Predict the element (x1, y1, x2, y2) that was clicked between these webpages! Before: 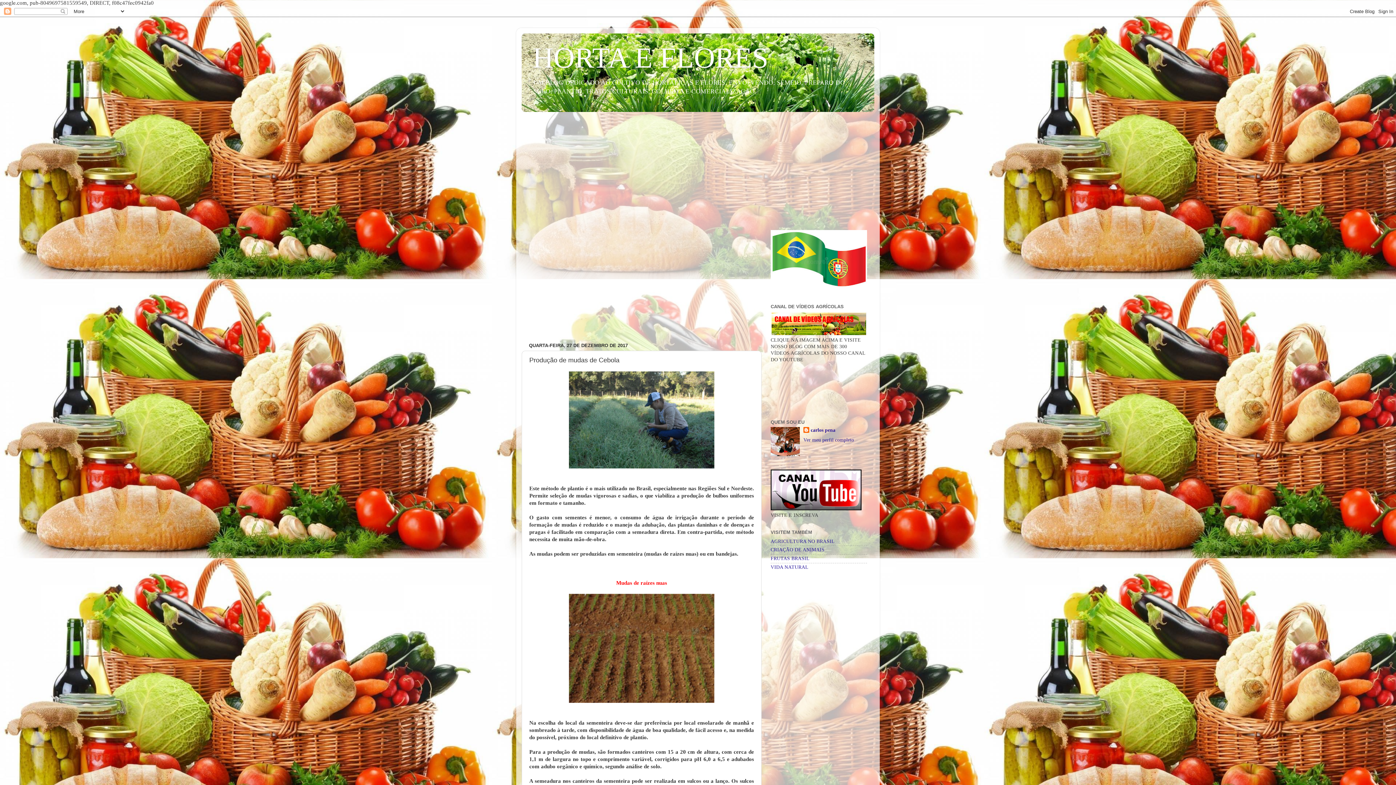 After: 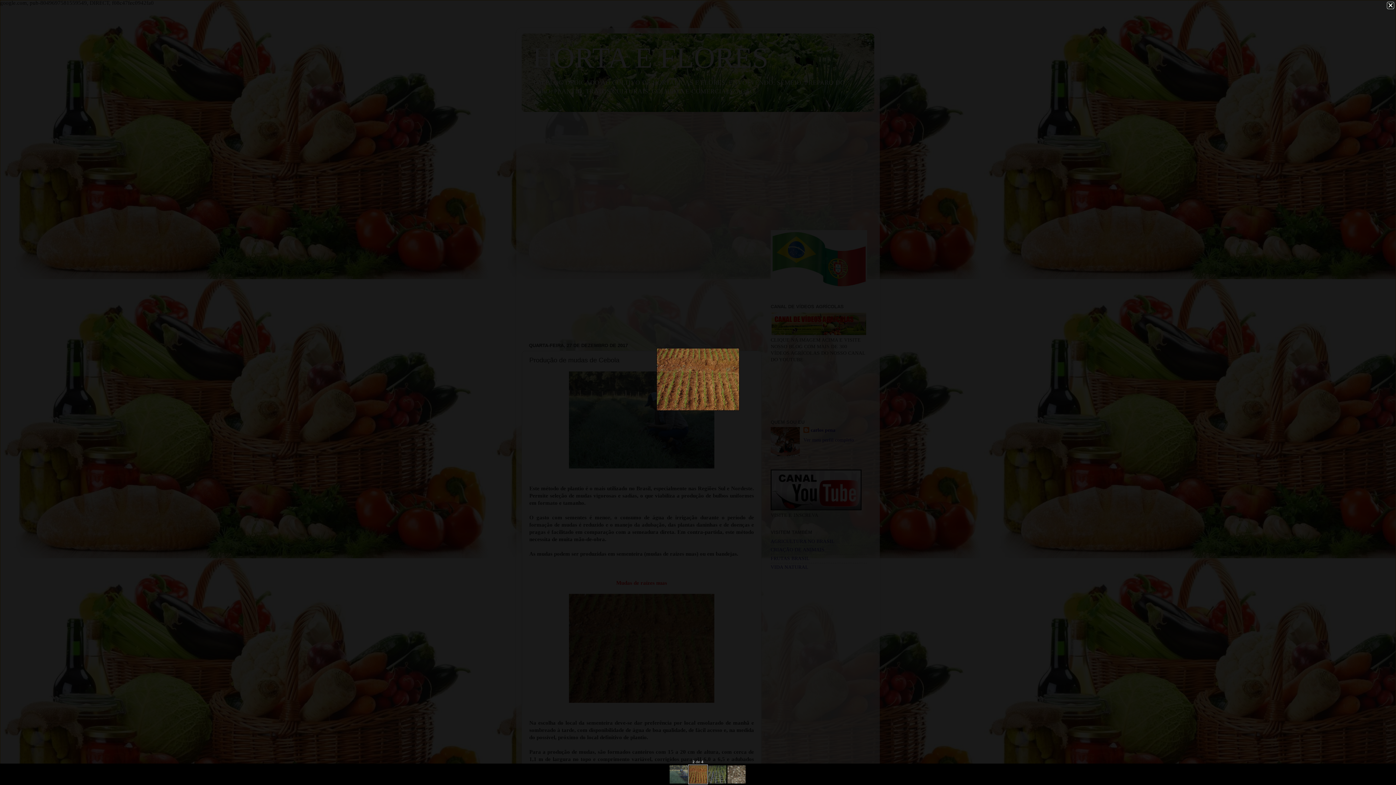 Action: bbox: (569, 698, 714, 704)